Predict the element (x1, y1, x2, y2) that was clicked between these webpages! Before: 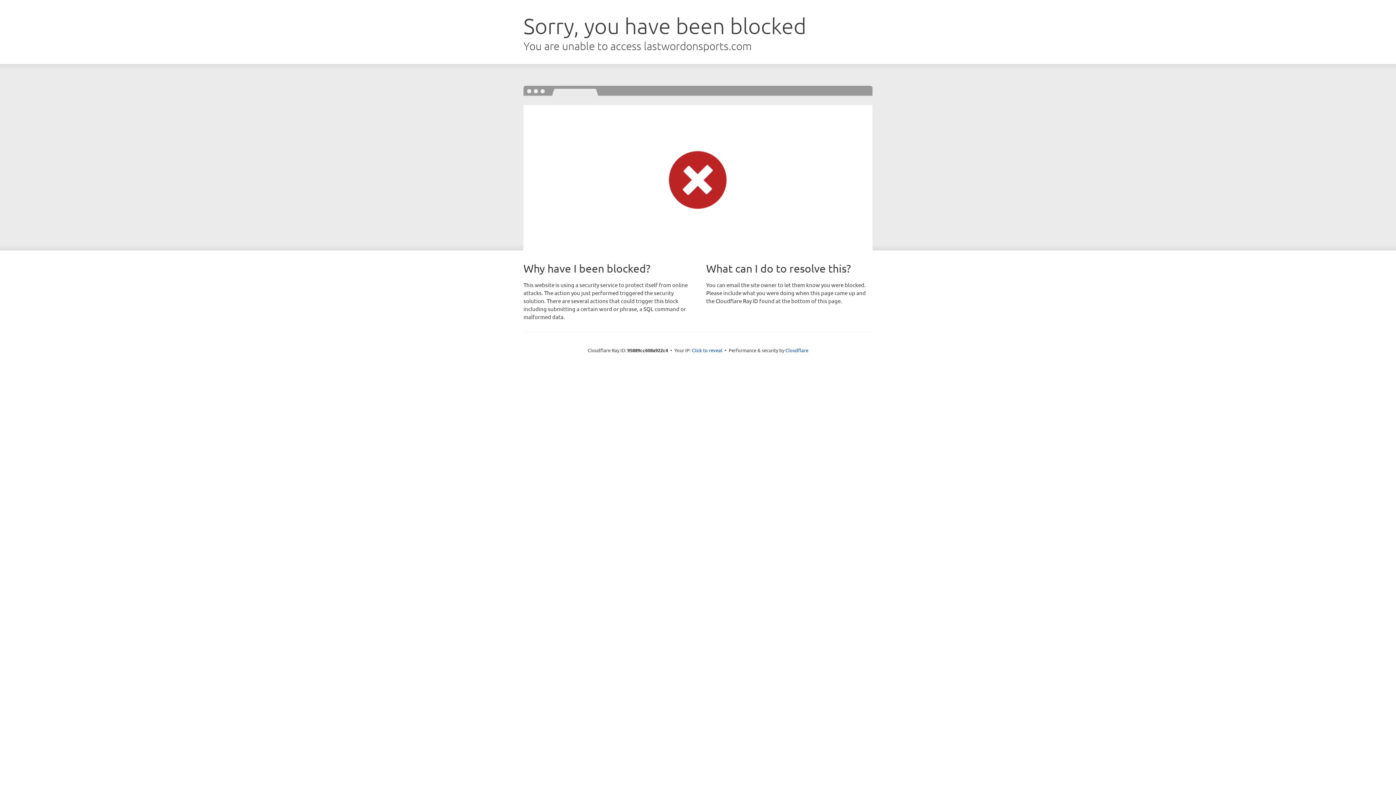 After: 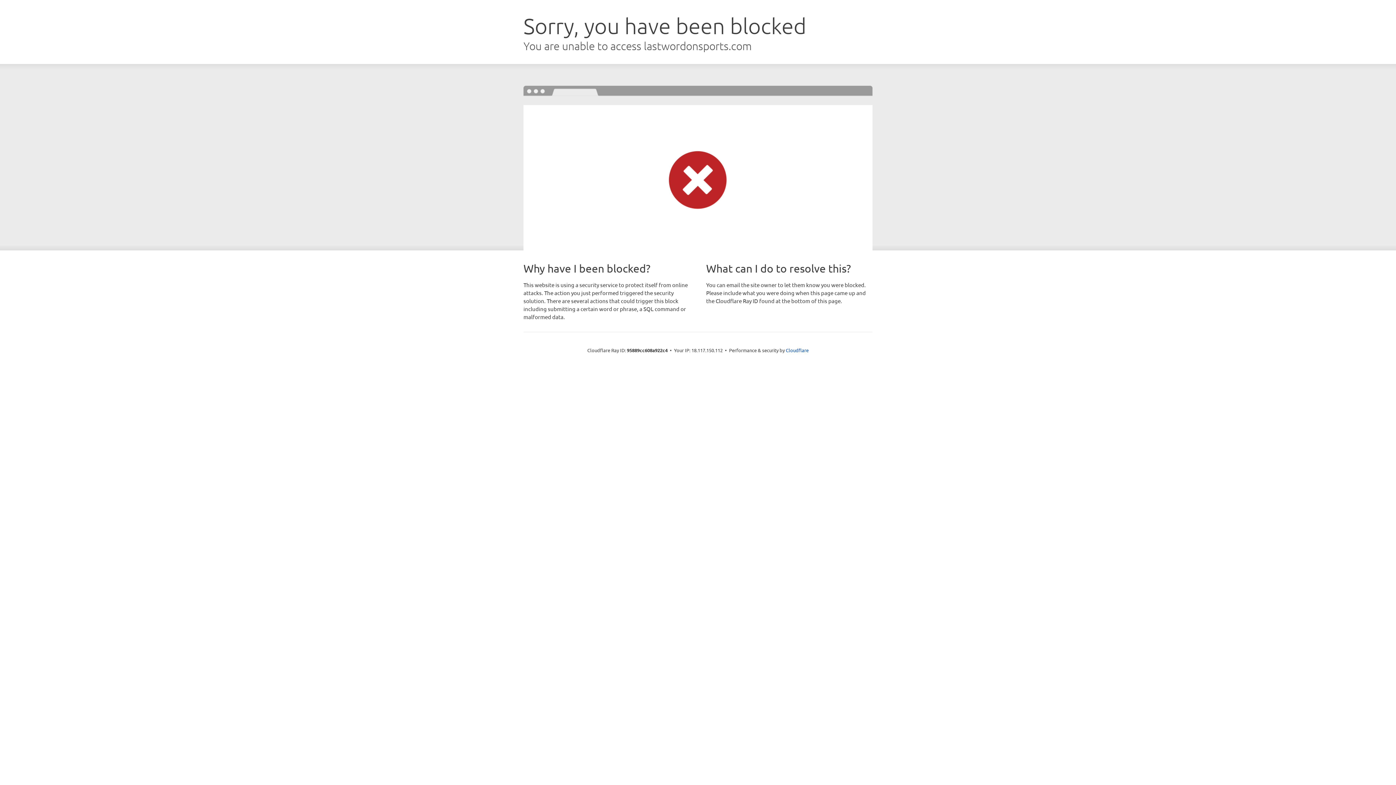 Action: label: Click to reveal bbox: (692, 346, 722, 353)